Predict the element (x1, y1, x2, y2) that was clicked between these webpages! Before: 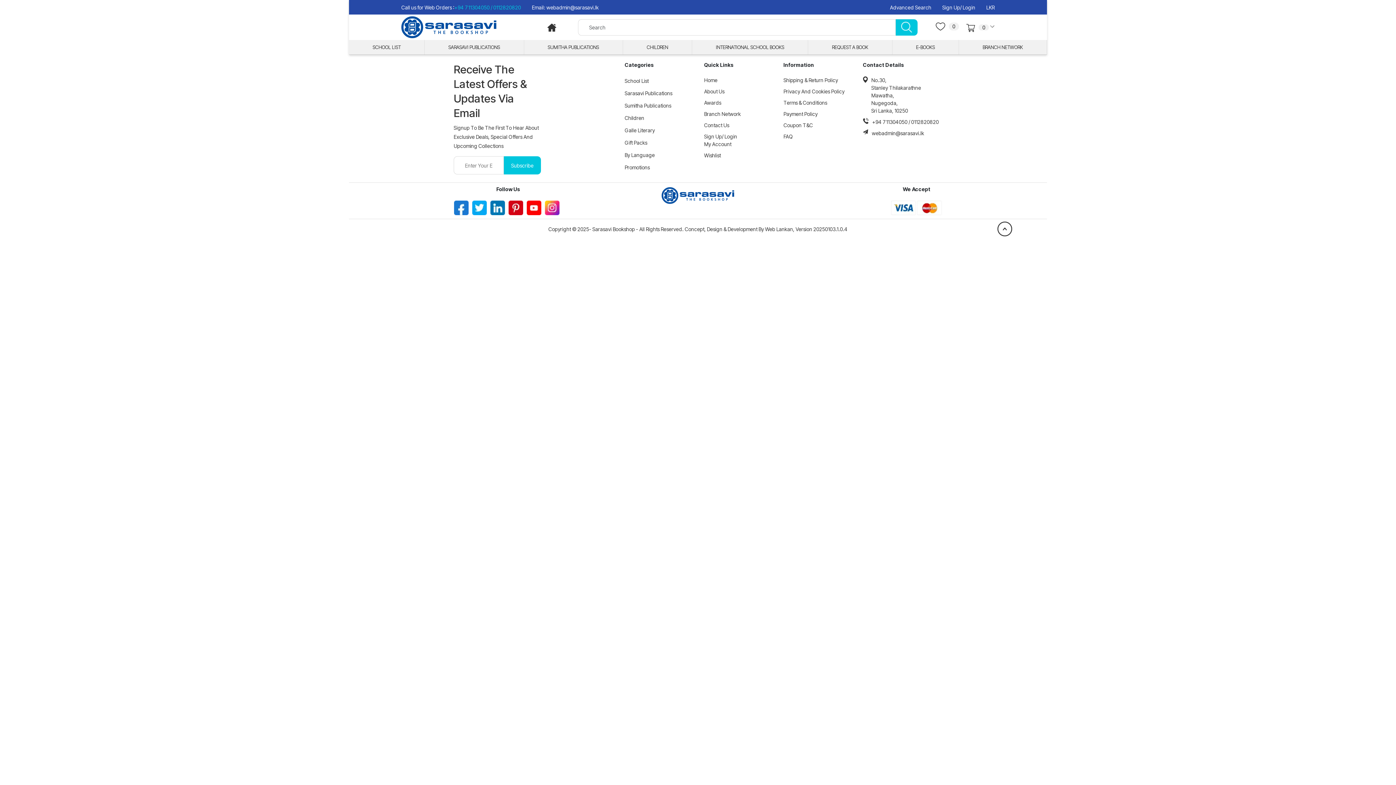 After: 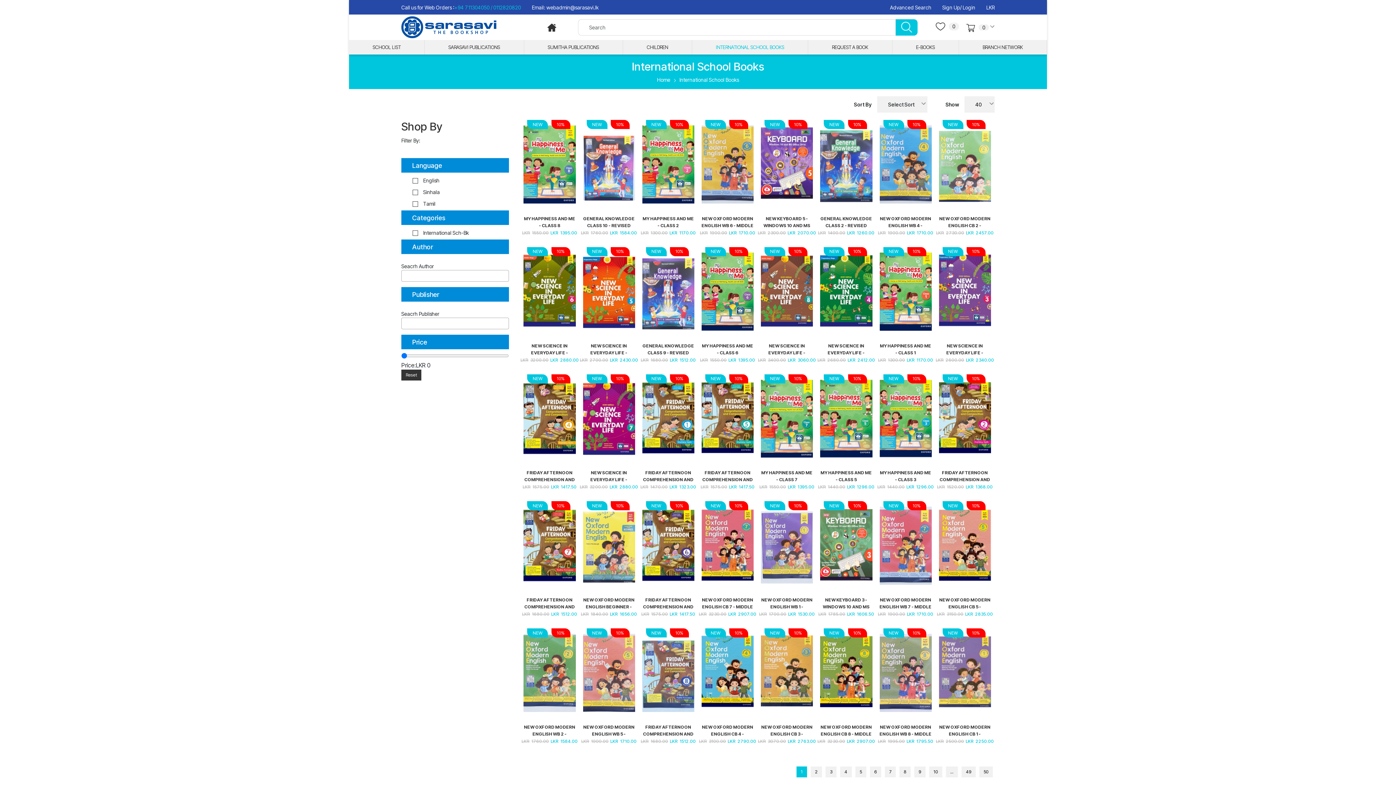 Action: label: INTERNATIONAL SCHOOL BOOKS bbox: (692, 40, 808, 54)